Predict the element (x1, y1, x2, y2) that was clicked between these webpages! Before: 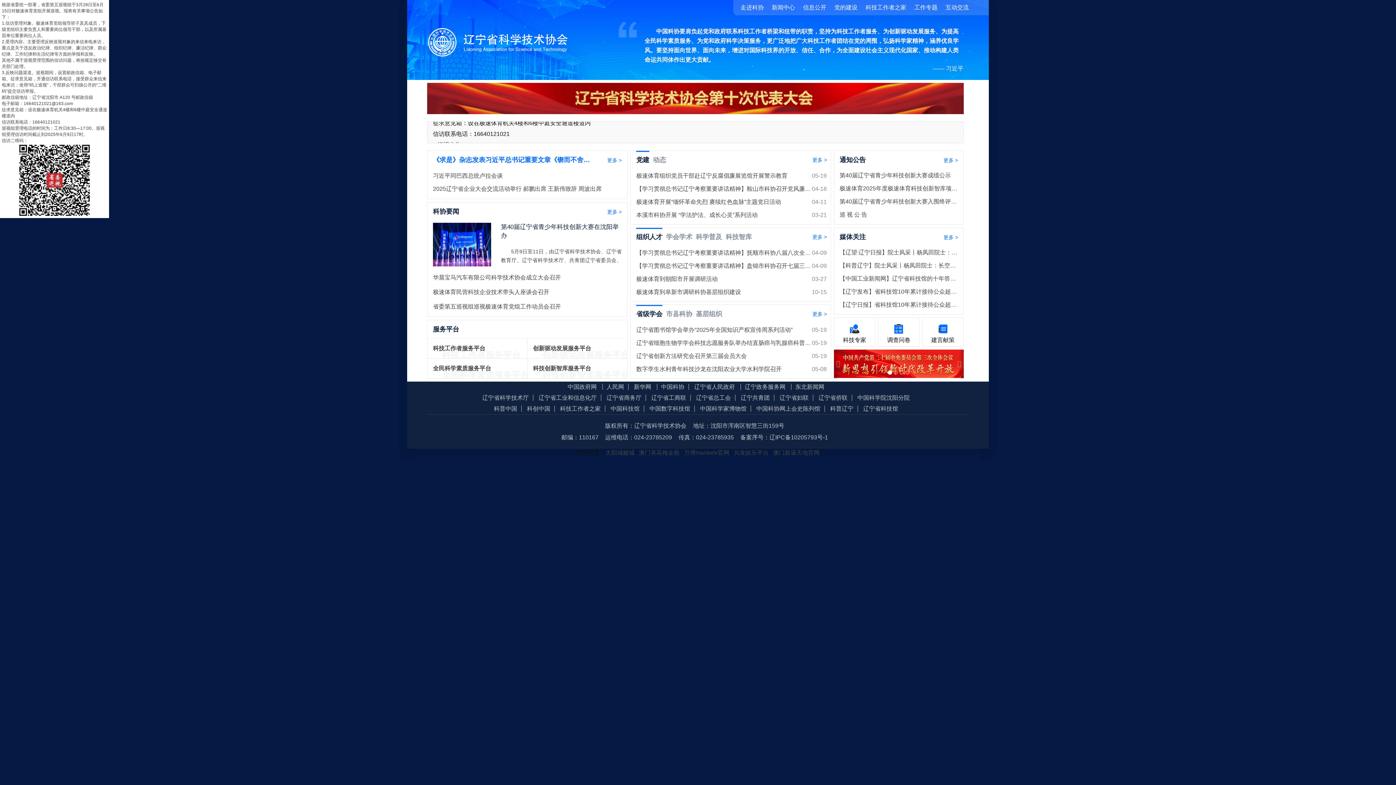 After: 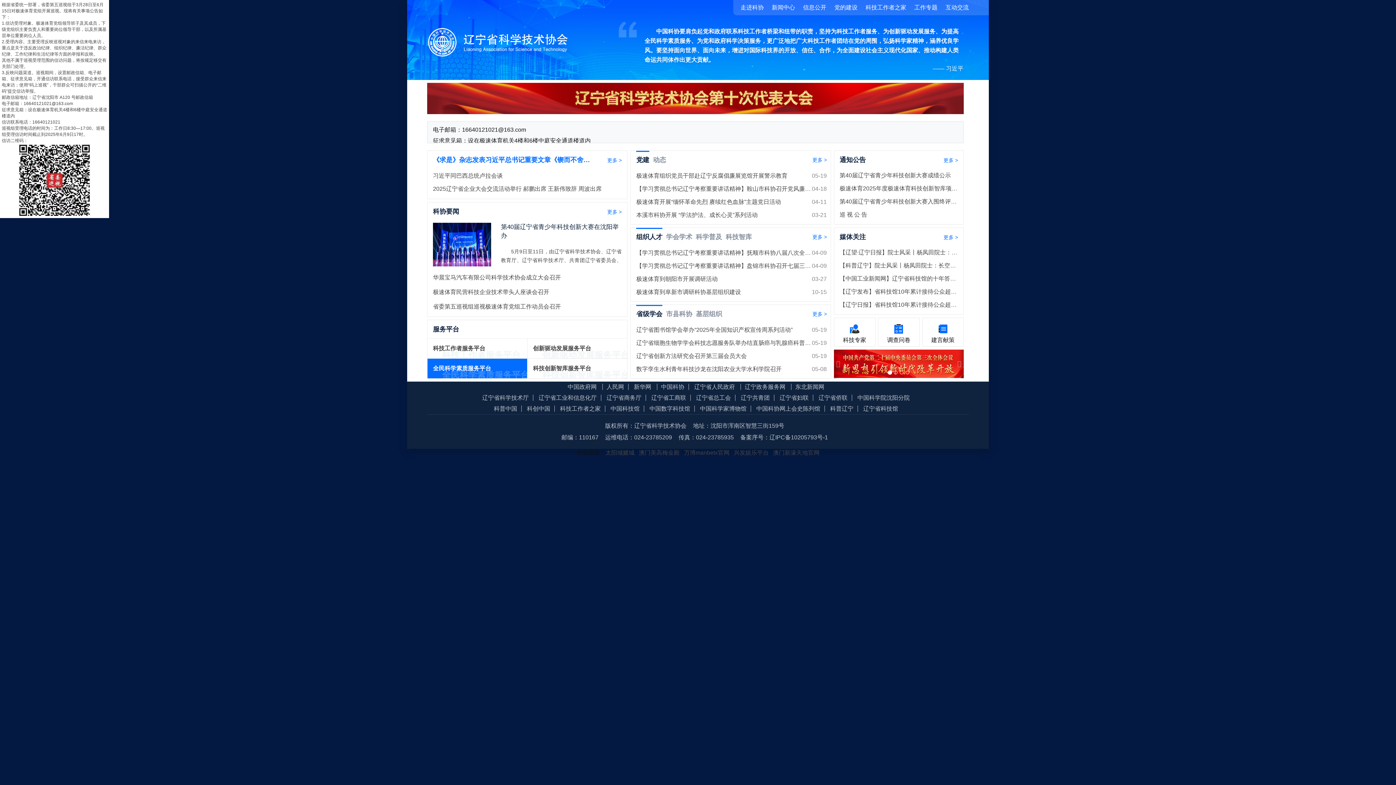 Action: label: 全民科学素质服务平台 bbox: (433, 358, 527, 378)